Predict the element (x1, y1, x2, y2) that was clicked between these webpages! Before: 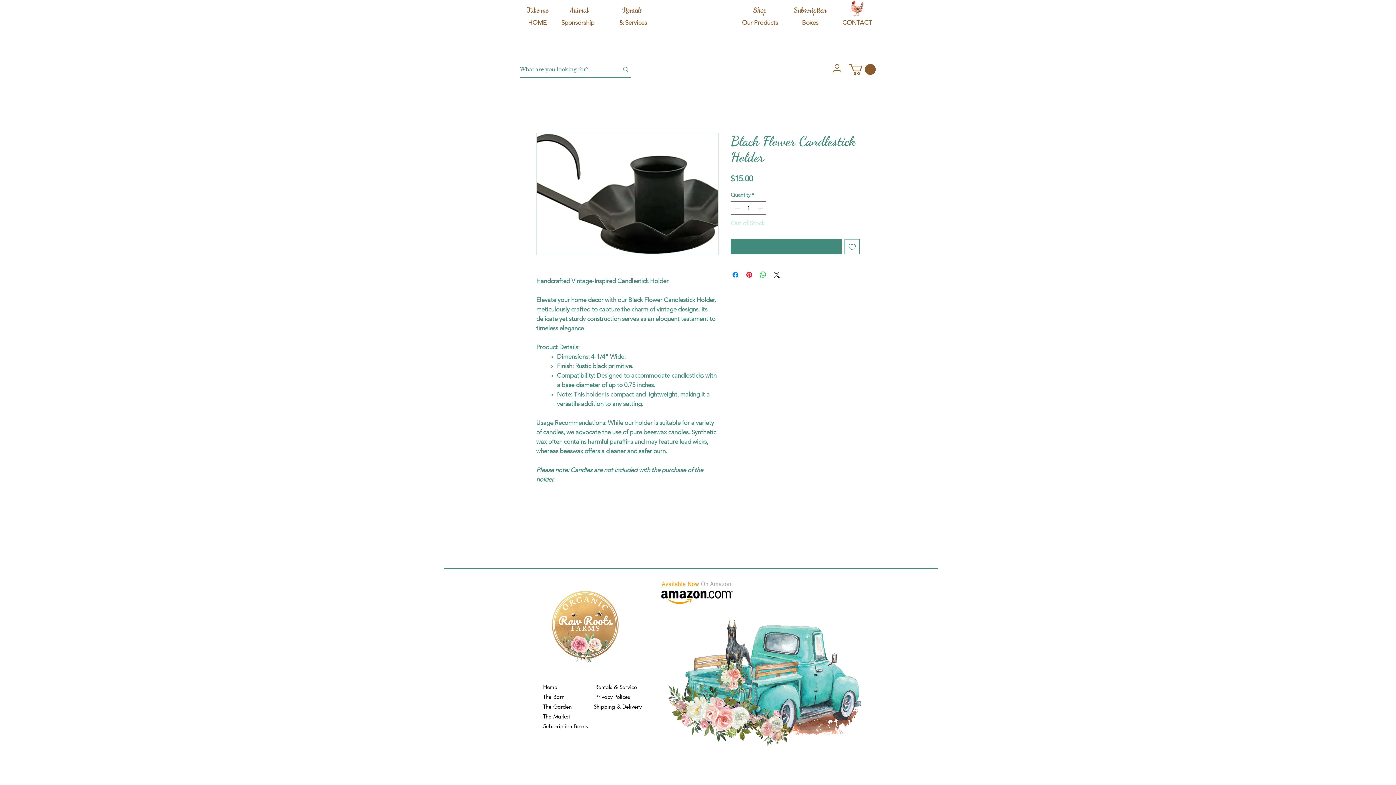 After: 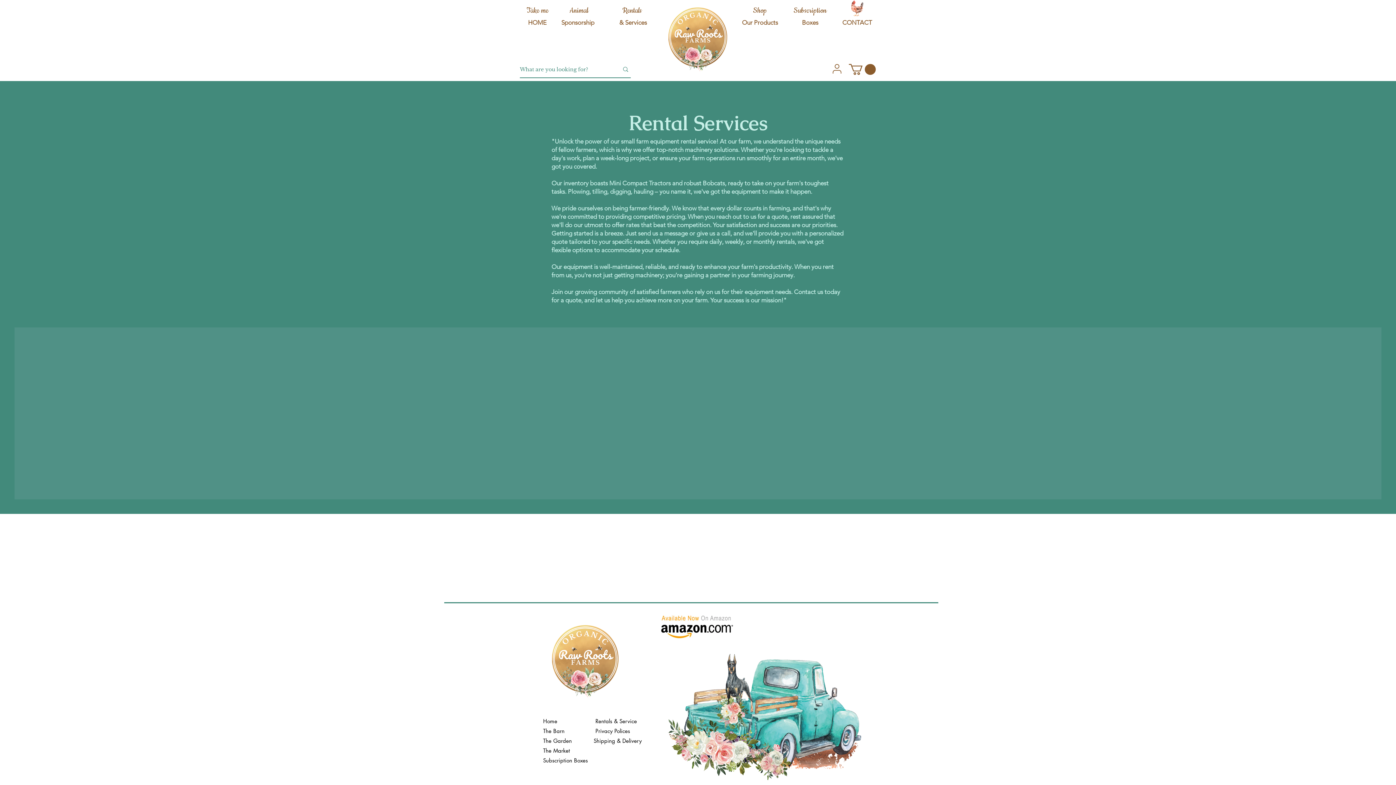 Action: label: Rentals & Service bbox: (595, 684, 637, 690)